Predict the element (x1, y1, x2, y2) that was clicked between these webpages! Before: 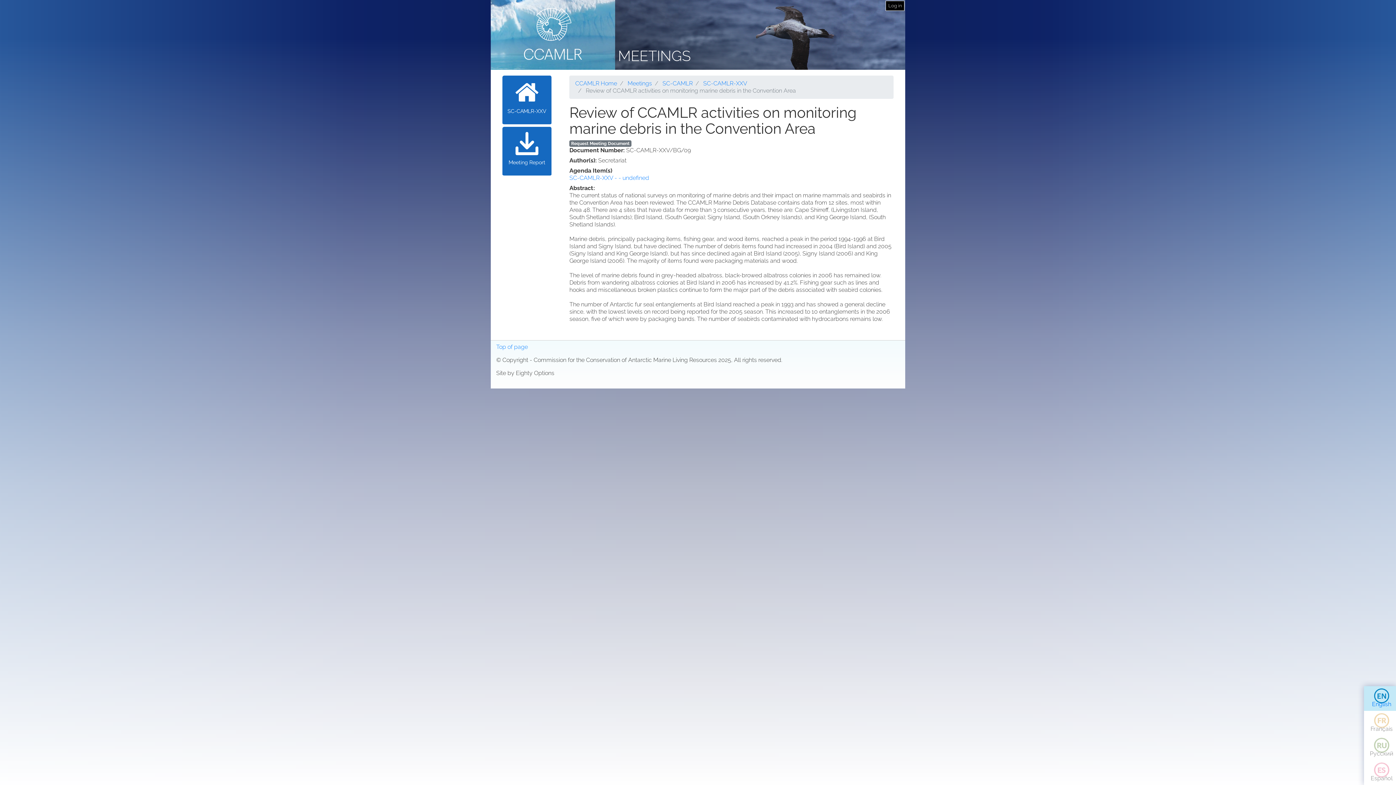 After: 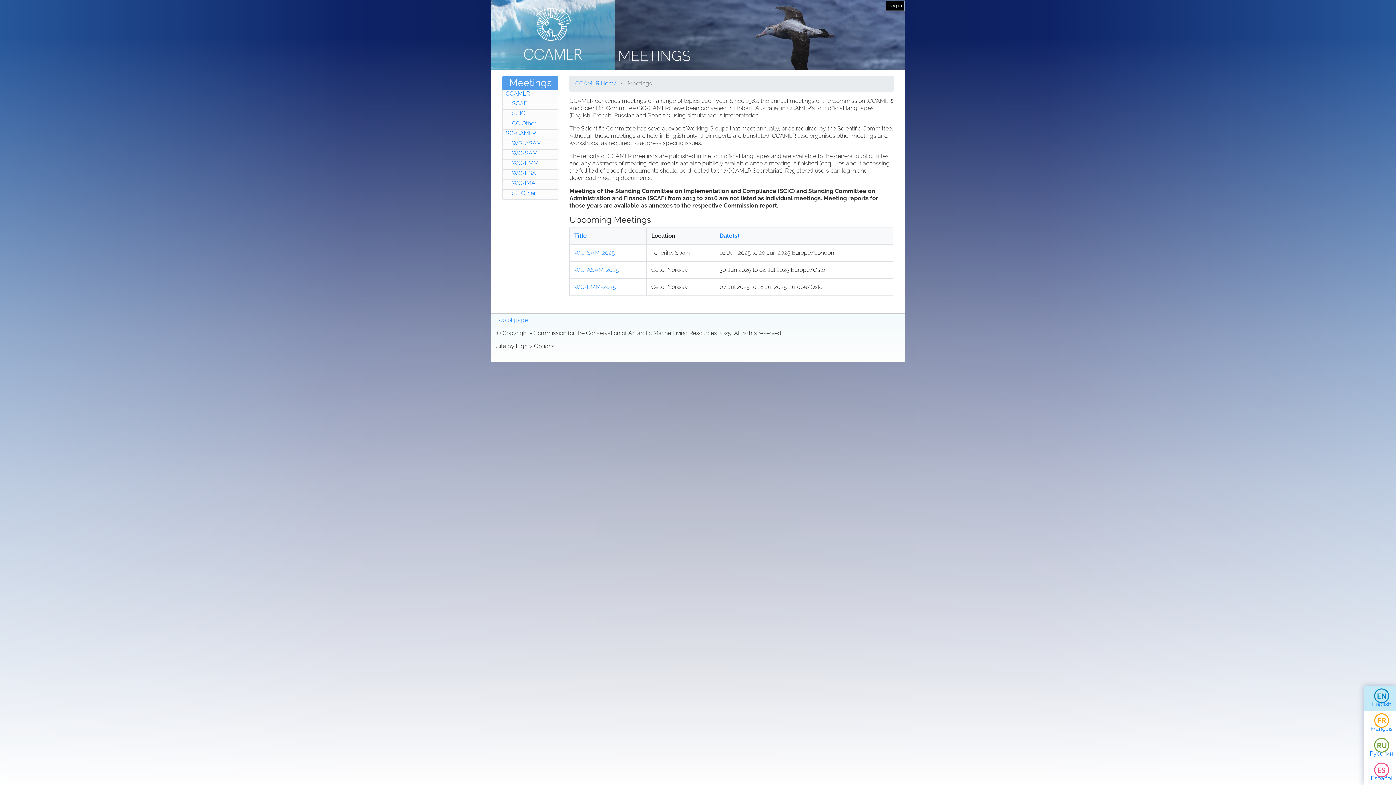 Action: bbox: (490, 0, 615, 69)